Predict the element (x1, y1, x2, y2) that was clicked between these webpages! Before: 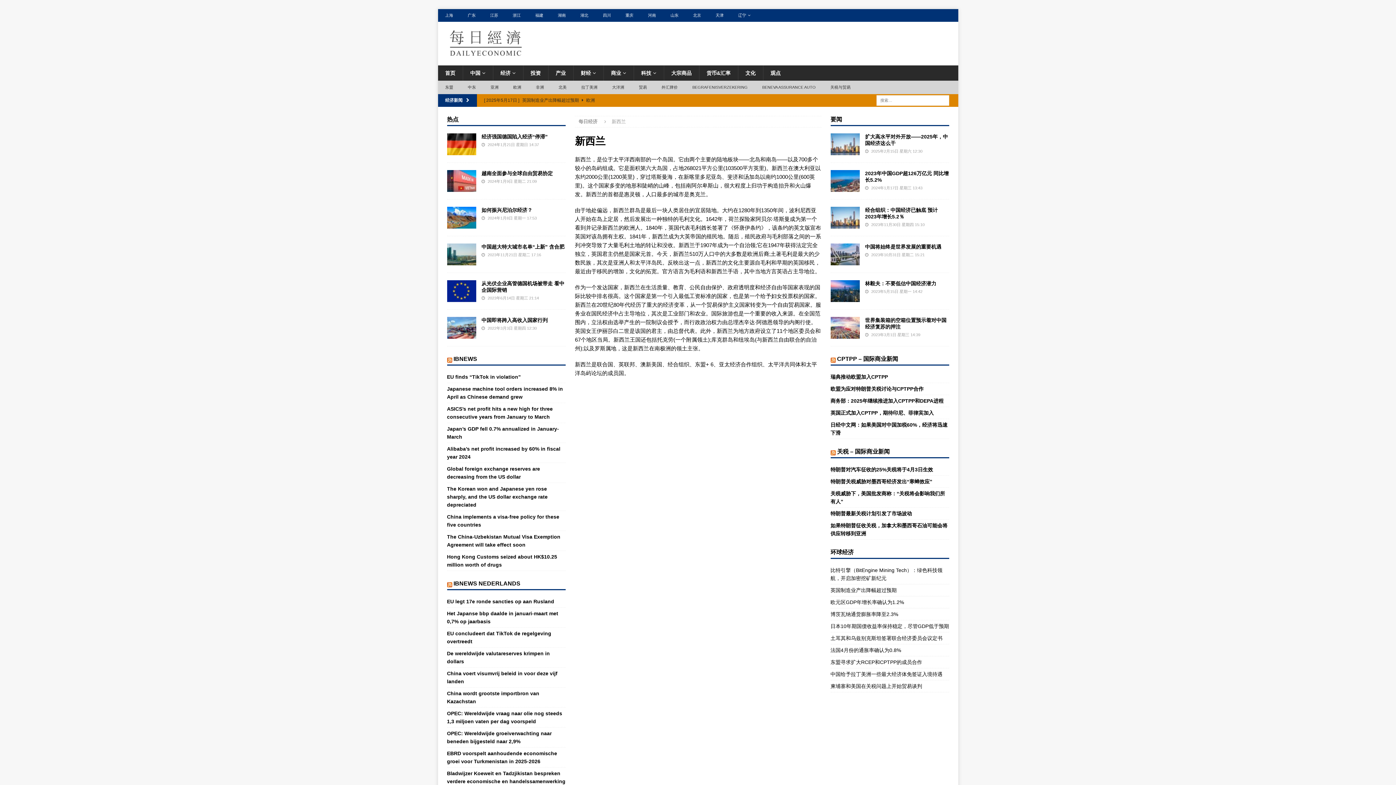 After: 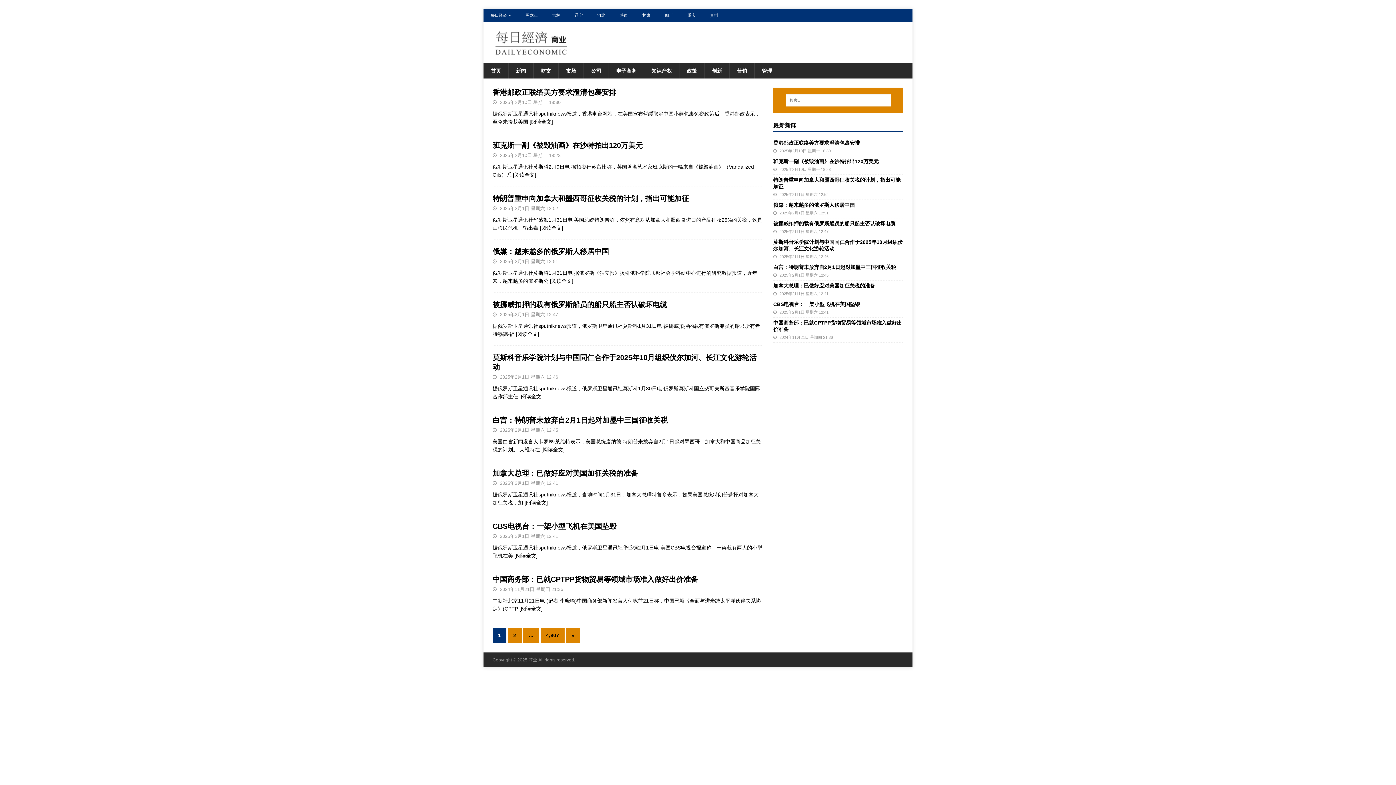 Action: label: 商业 bbox: (603, 65, 633, 80)